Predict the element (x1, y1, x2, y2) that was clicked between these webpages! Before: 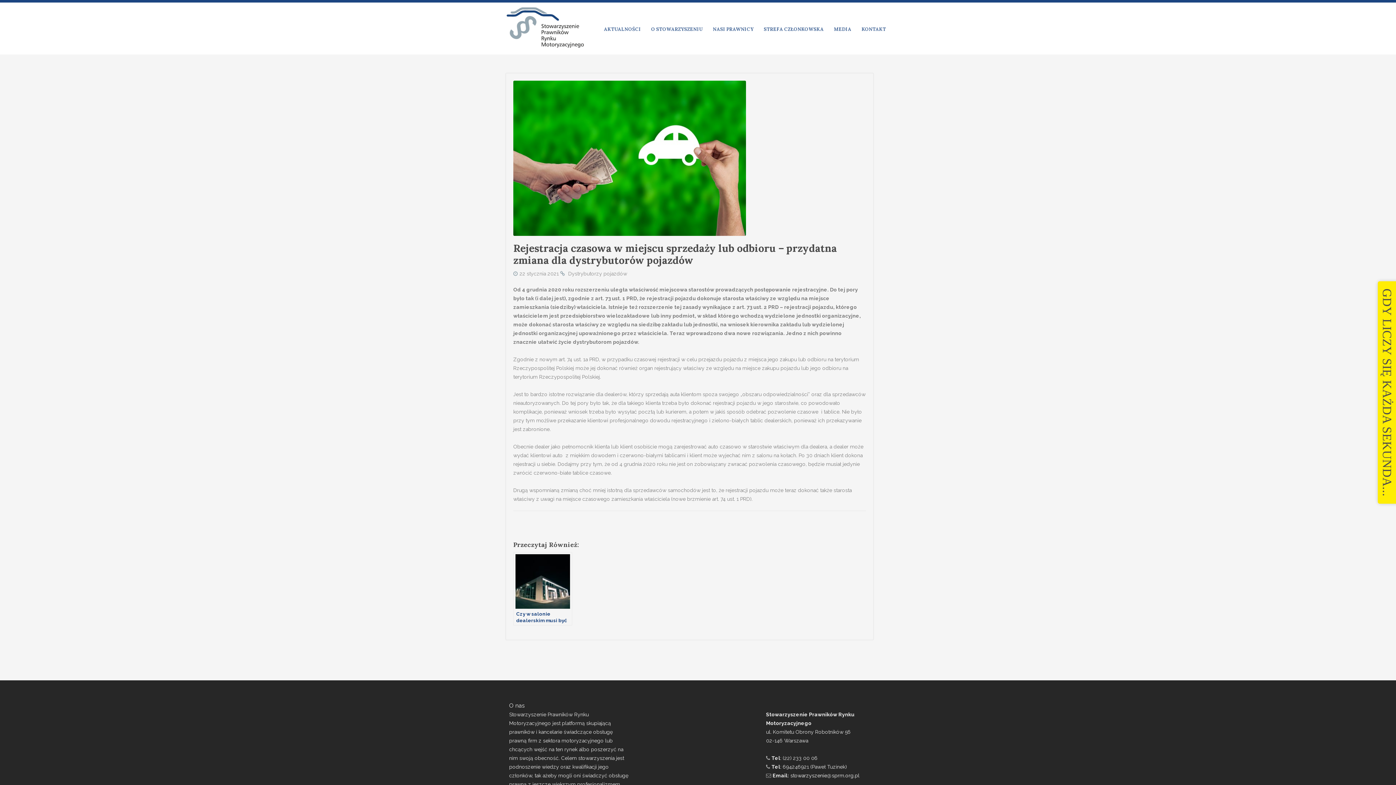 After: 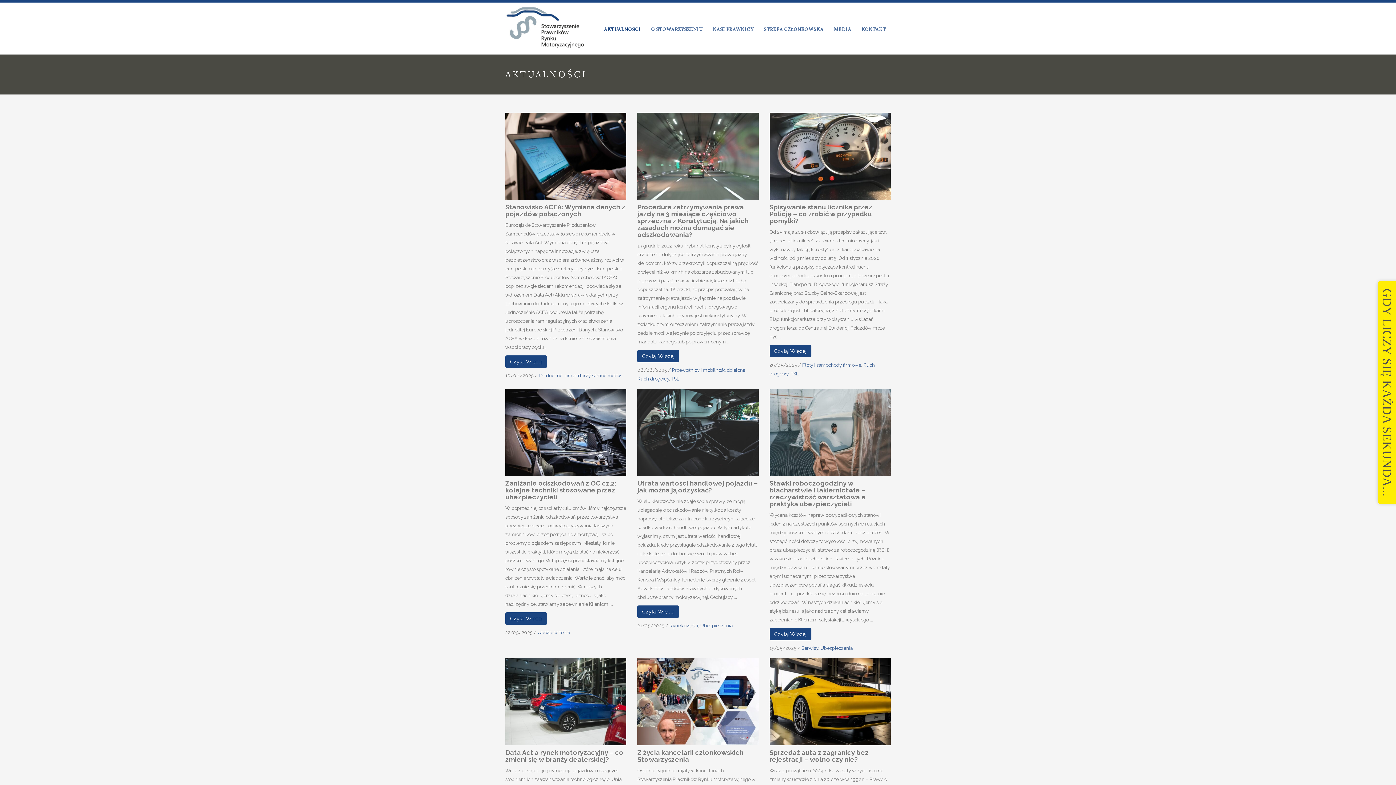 Action: bbox: (599, 24, 644, 34) label: AKTUALNOŚCI